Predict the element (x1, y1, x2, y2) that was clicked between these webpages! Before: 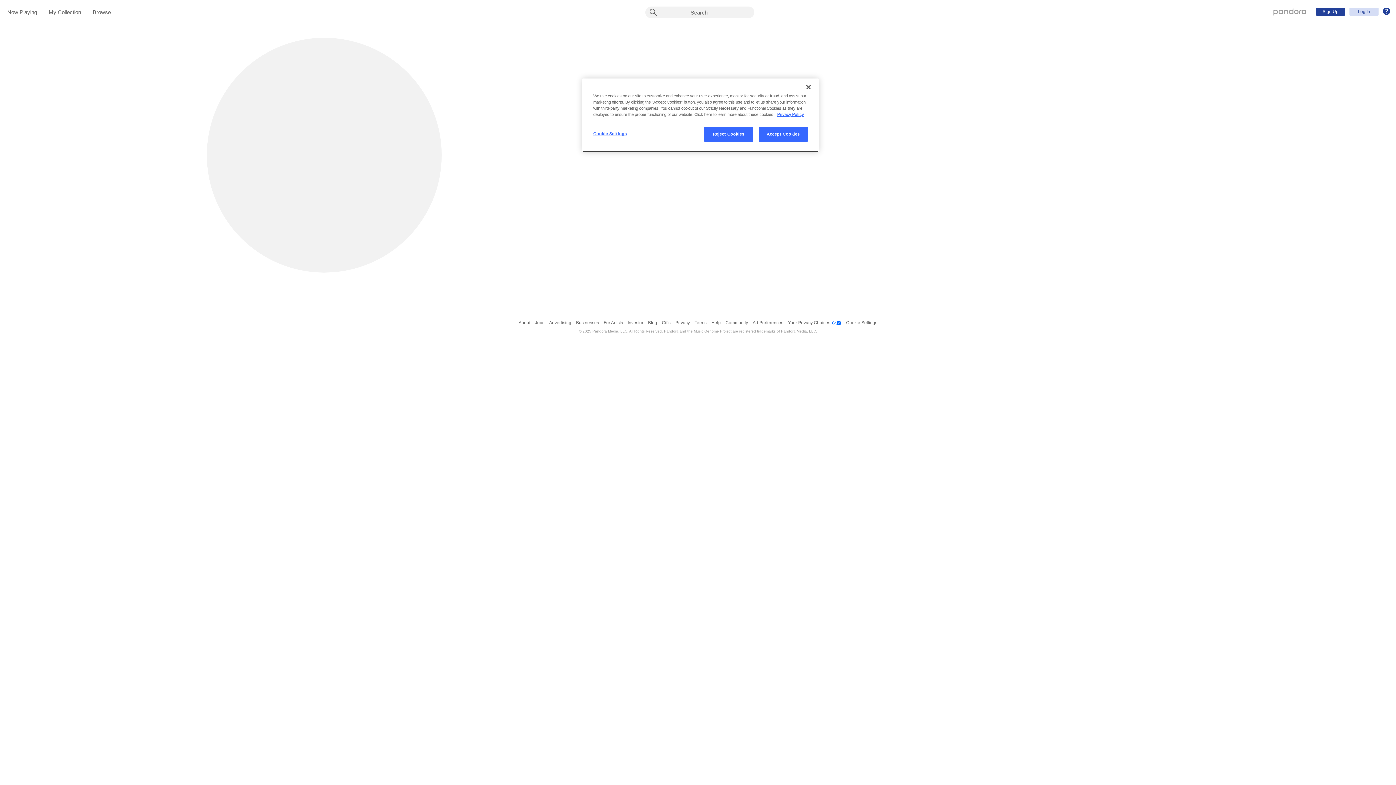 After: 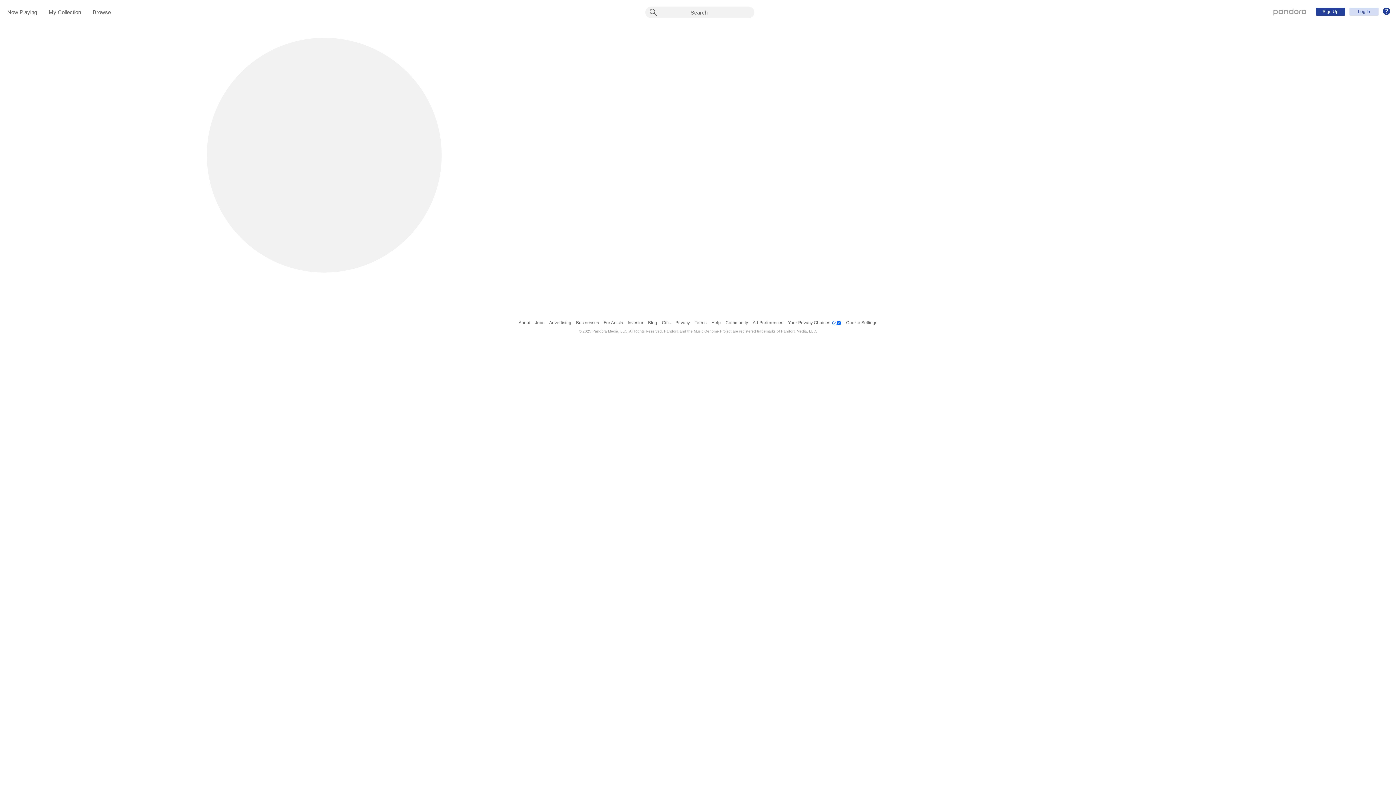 Action: label: Close bbox: (800, 79, 816, 95)